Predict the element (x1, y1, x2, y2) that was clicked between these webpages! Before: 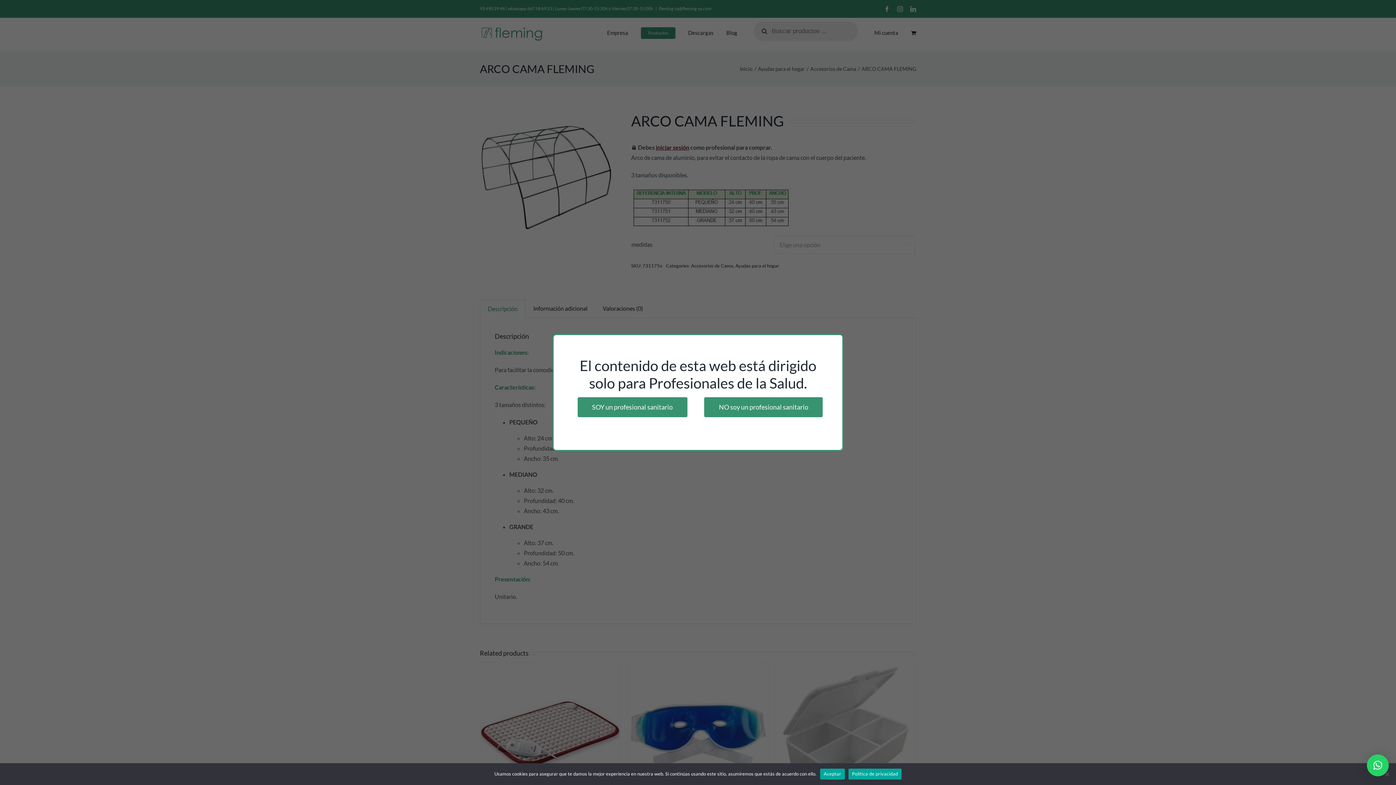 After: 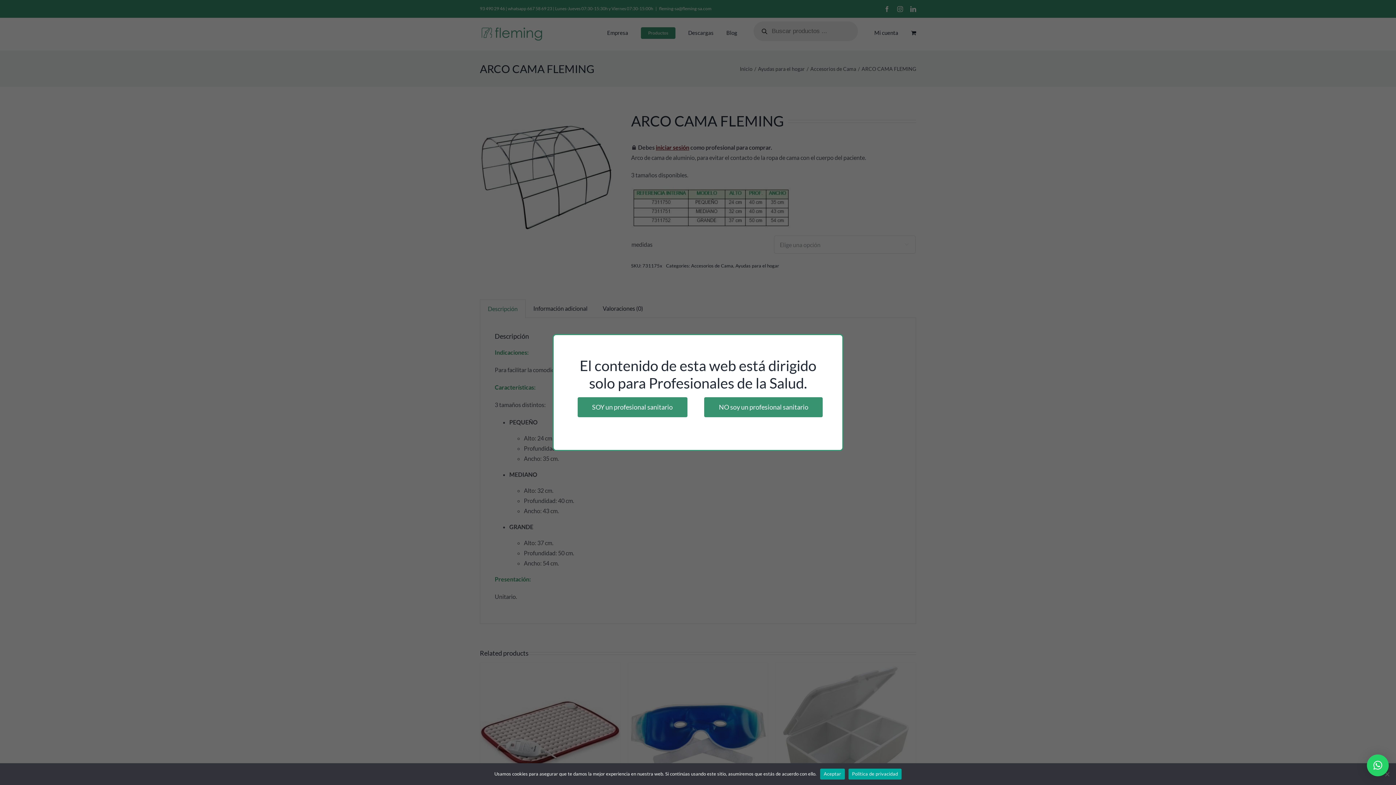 Action: bbox: (848, 768, 901, 779) label: Política de privacidad